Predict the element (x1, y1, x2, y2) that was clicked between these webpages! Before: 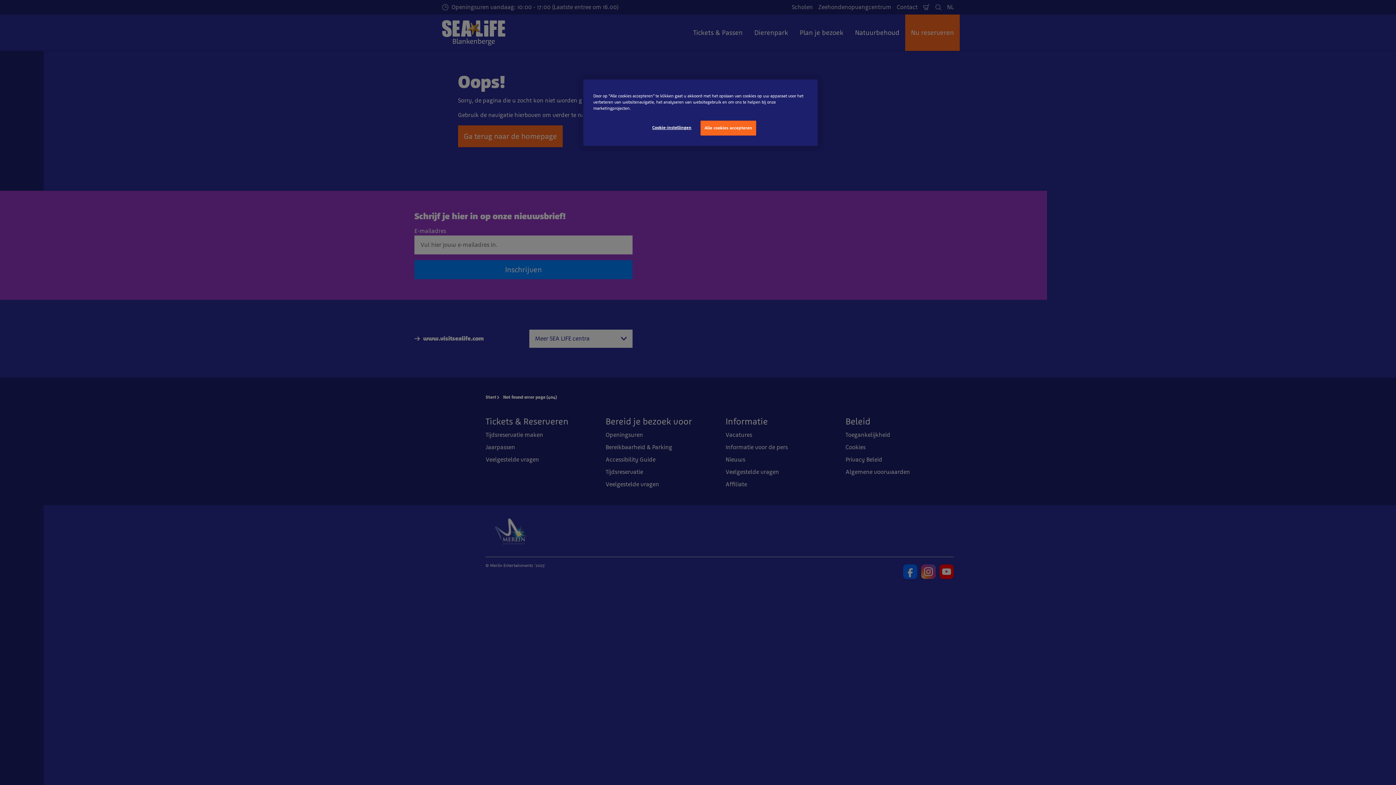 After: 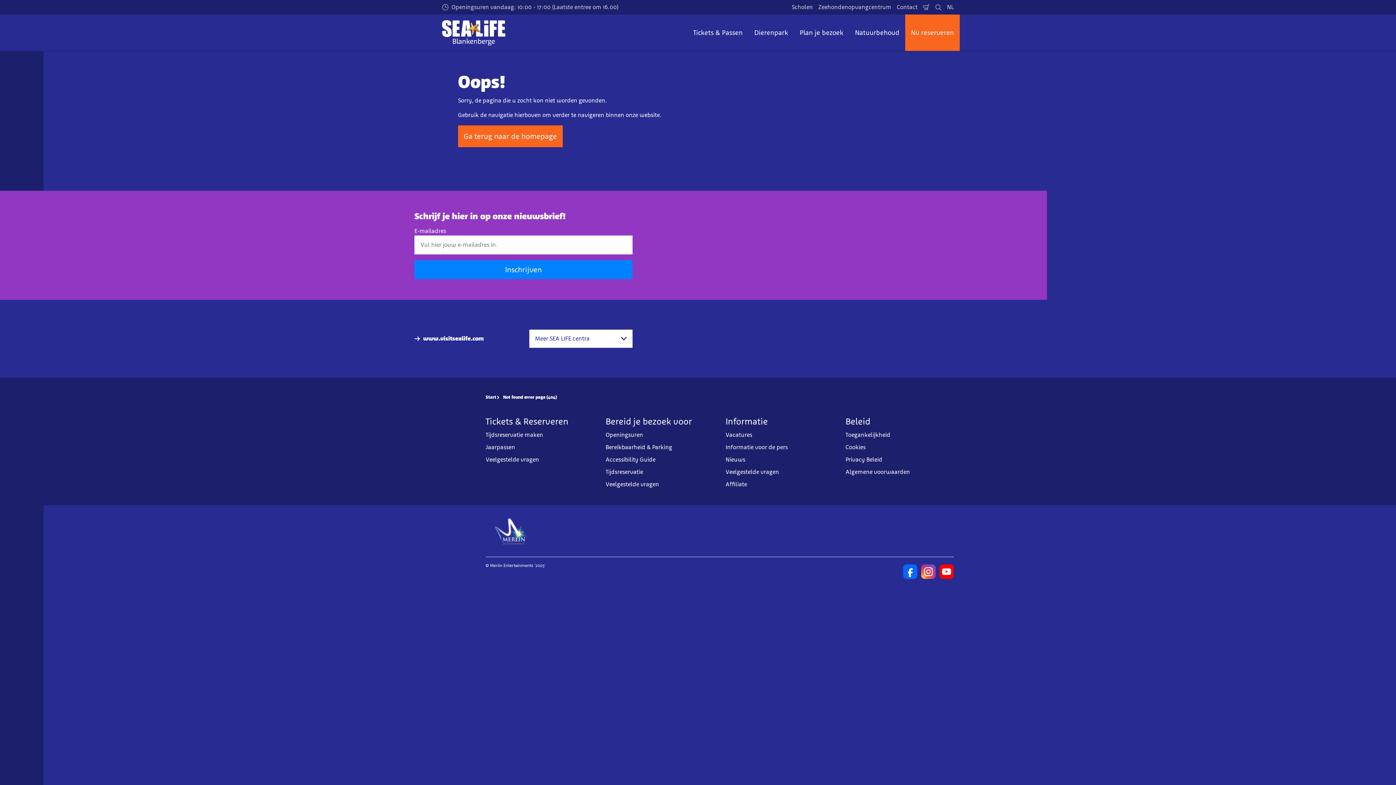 Action: label: Alle cookies accepteren bbox: (700, 120, 756, 135)